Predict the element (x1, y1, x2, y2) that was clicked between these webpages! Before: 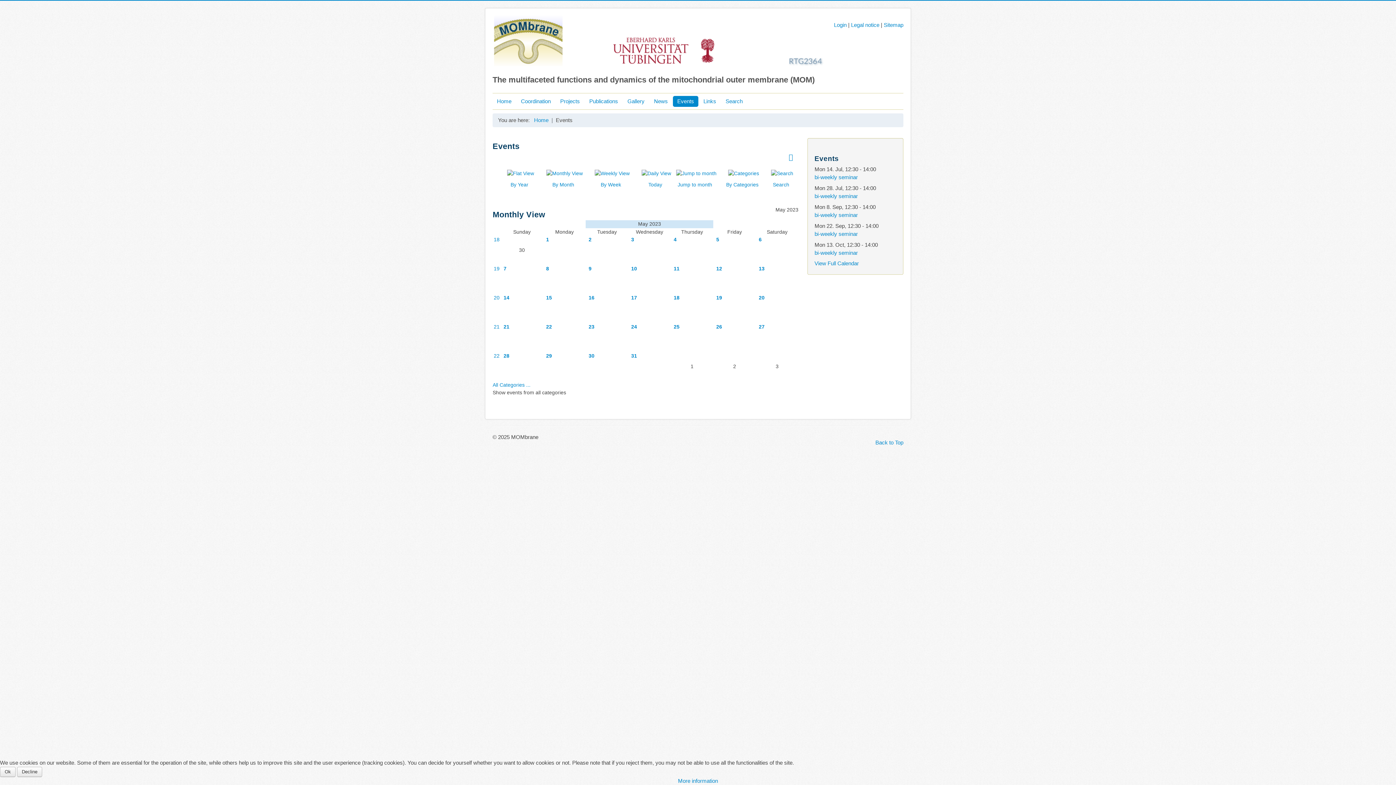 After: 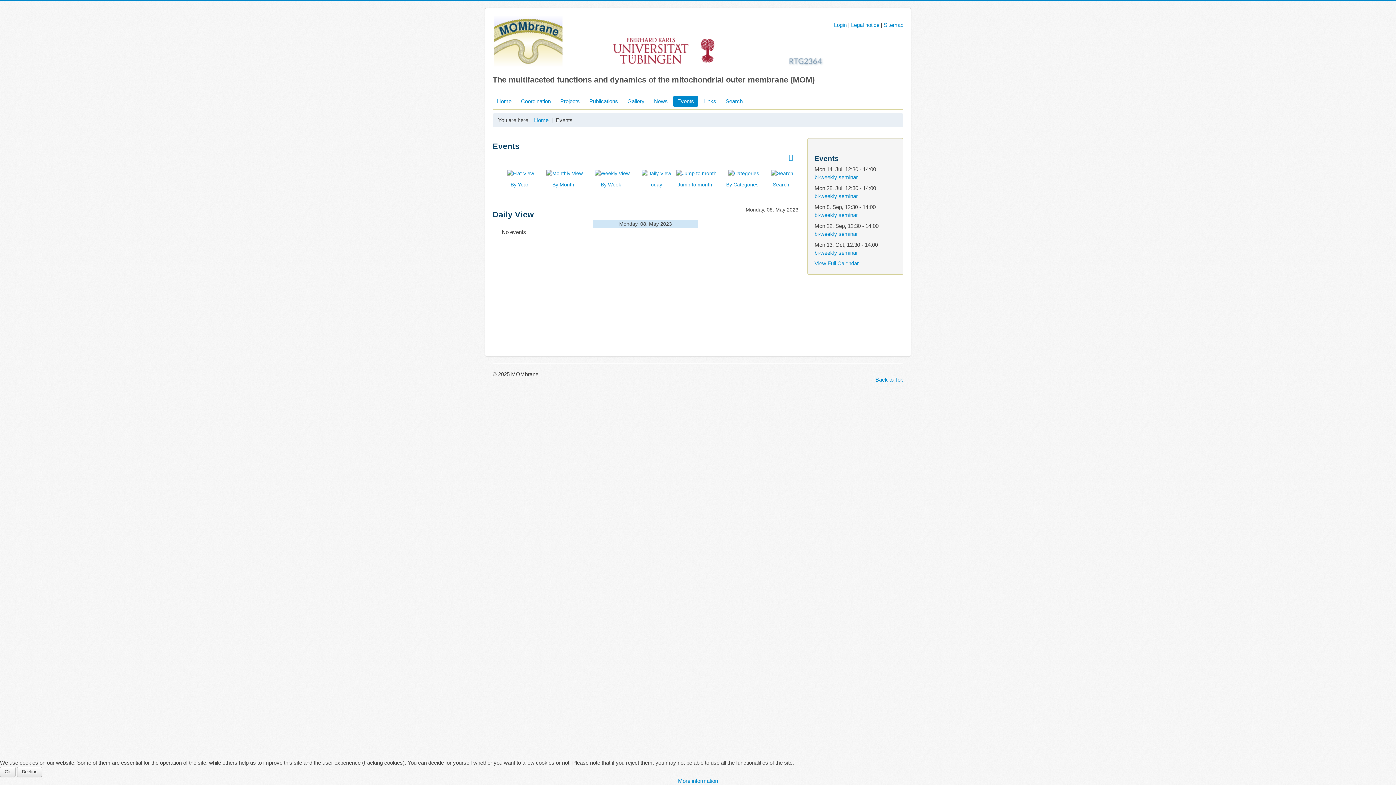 Action: bbox: (546, 265, 549, 271) label: 8